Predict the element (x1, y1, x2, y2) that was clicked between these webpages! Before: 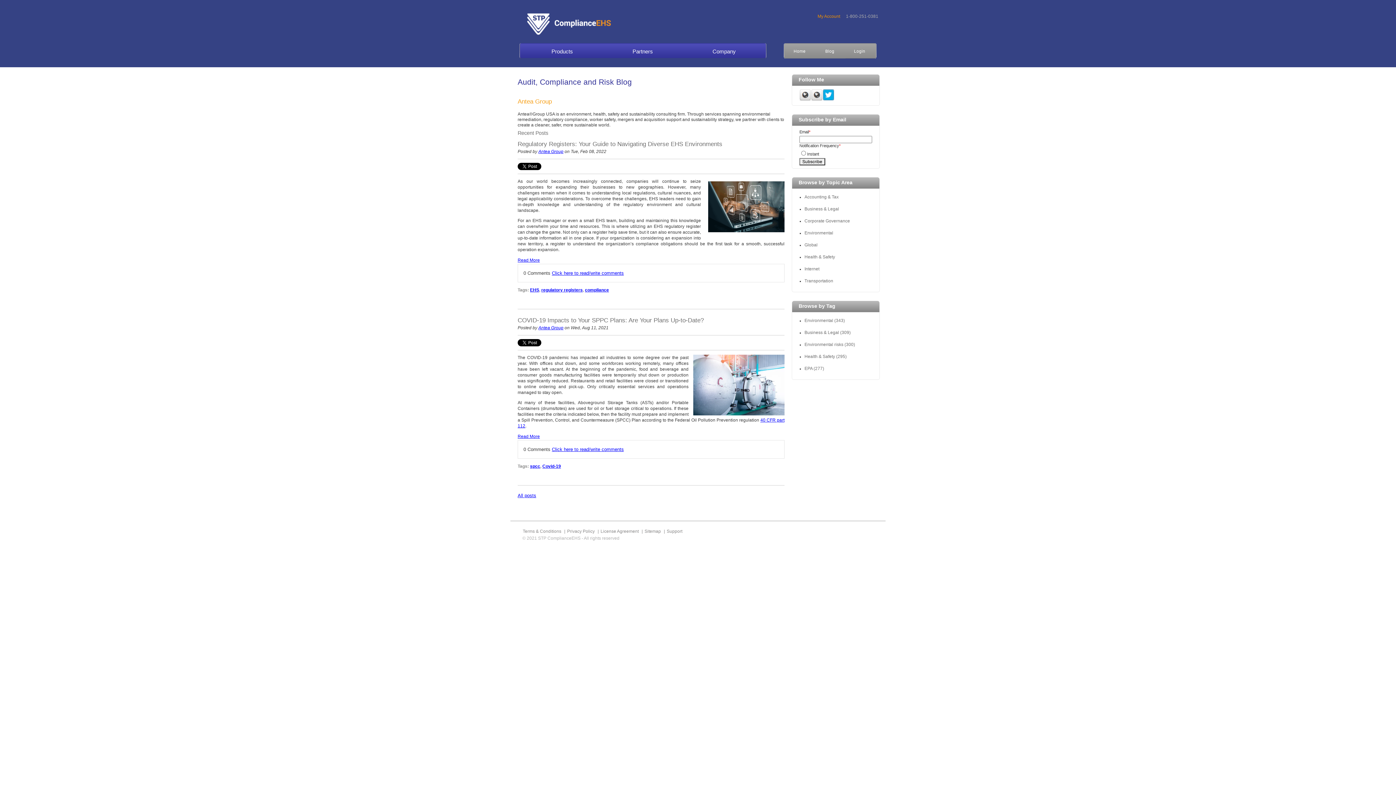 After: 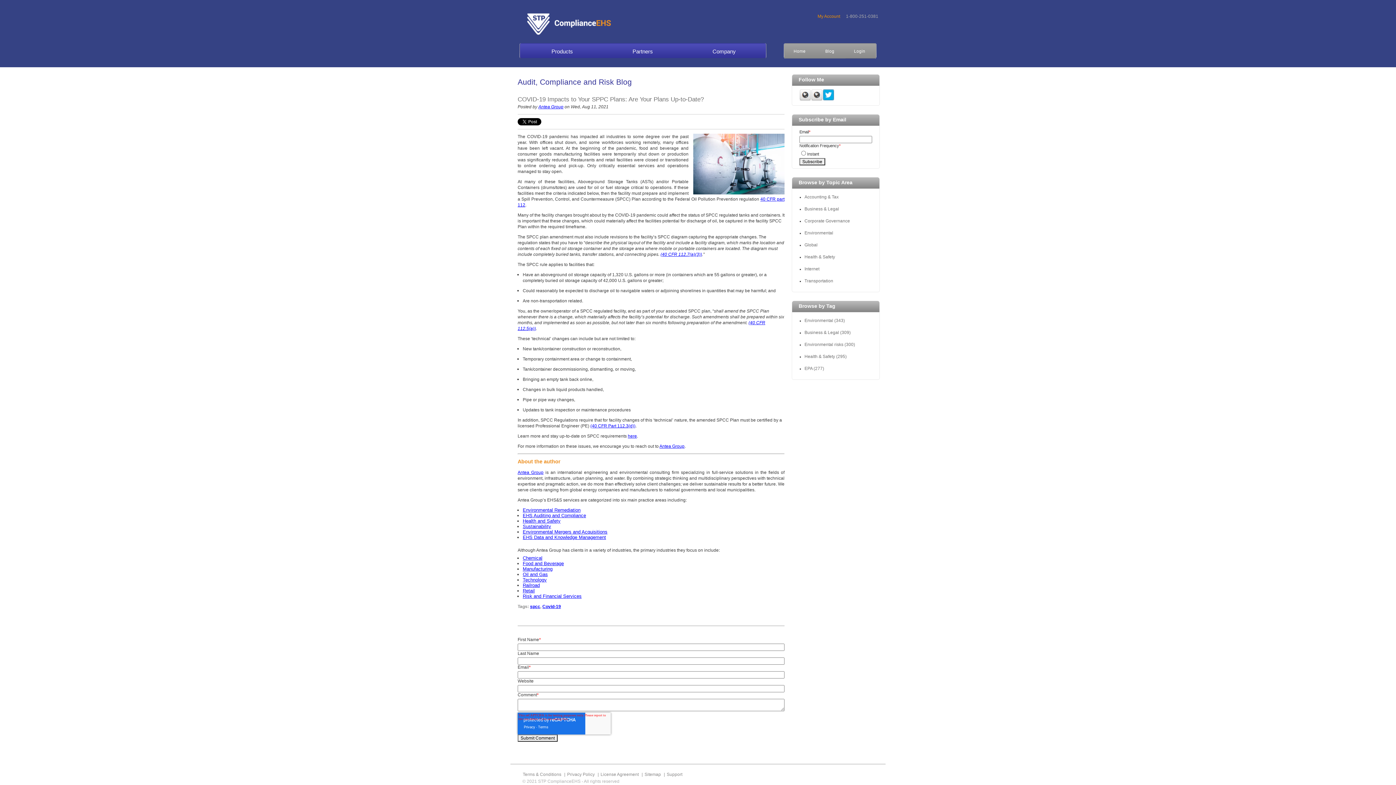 Action: label: COVID-19 Impacts to Your SPPC Plans: Are Your Plans Up-to-Date? bbox: (517, 317, 704, 323)